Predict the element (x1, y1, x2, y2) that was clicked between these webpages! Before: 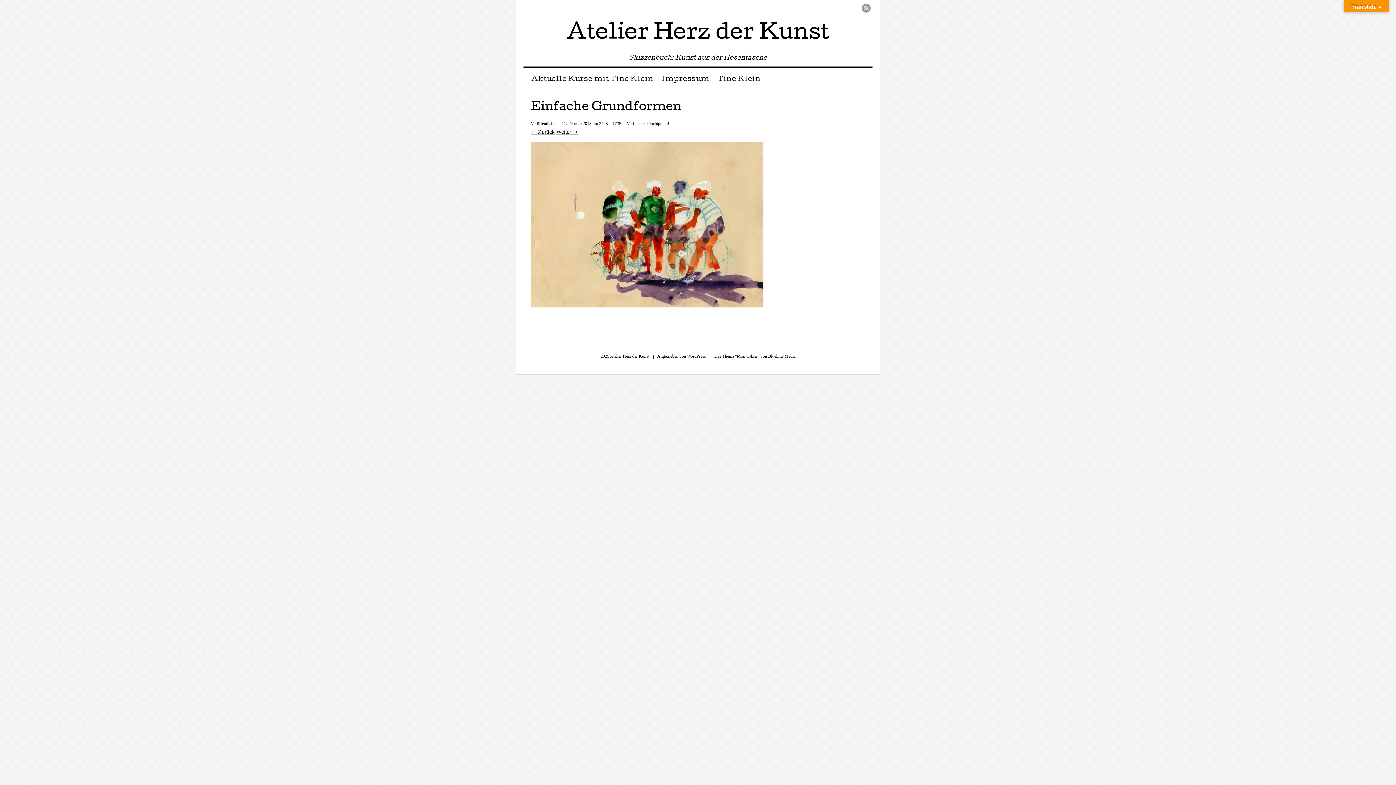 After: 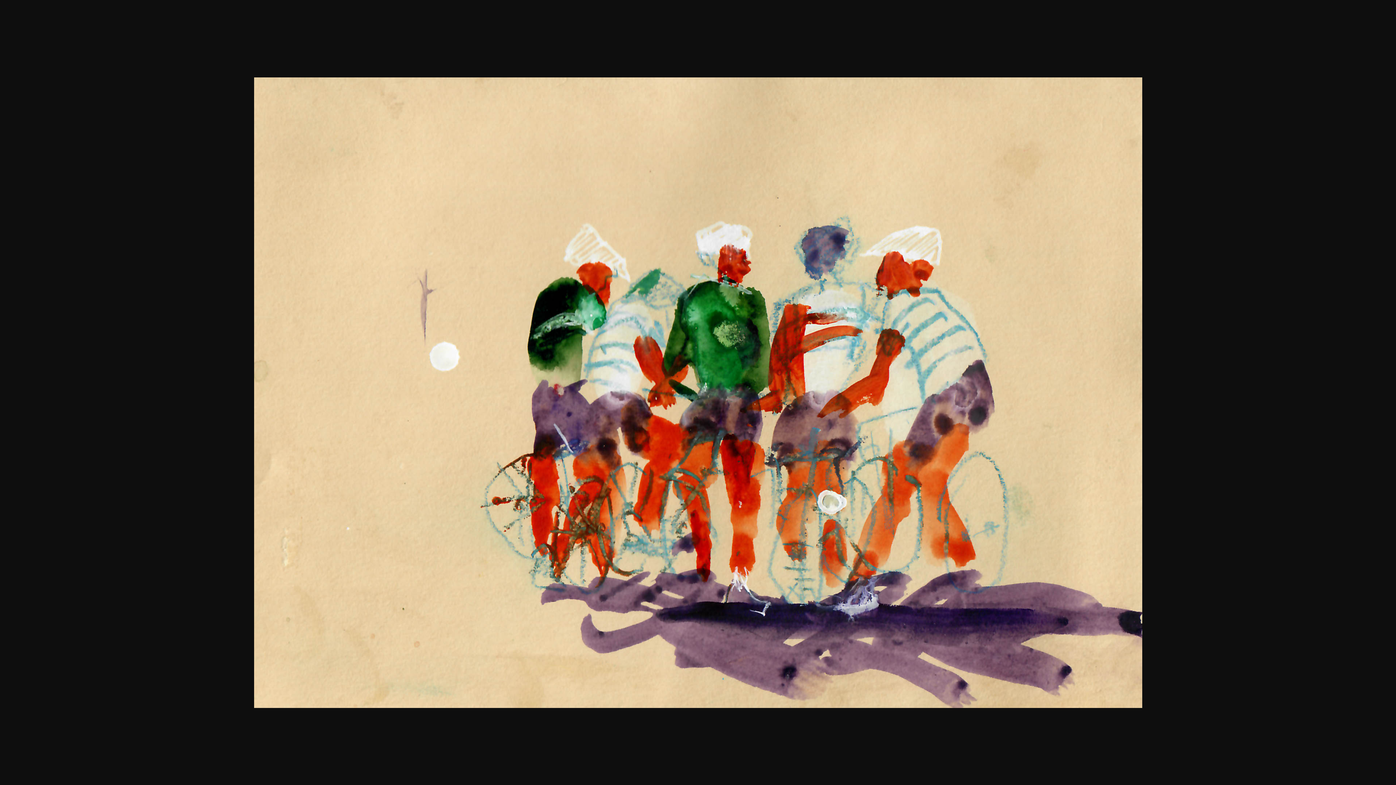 Action: bbox: (599, 121, 621, 126) label: 2443 × 1735